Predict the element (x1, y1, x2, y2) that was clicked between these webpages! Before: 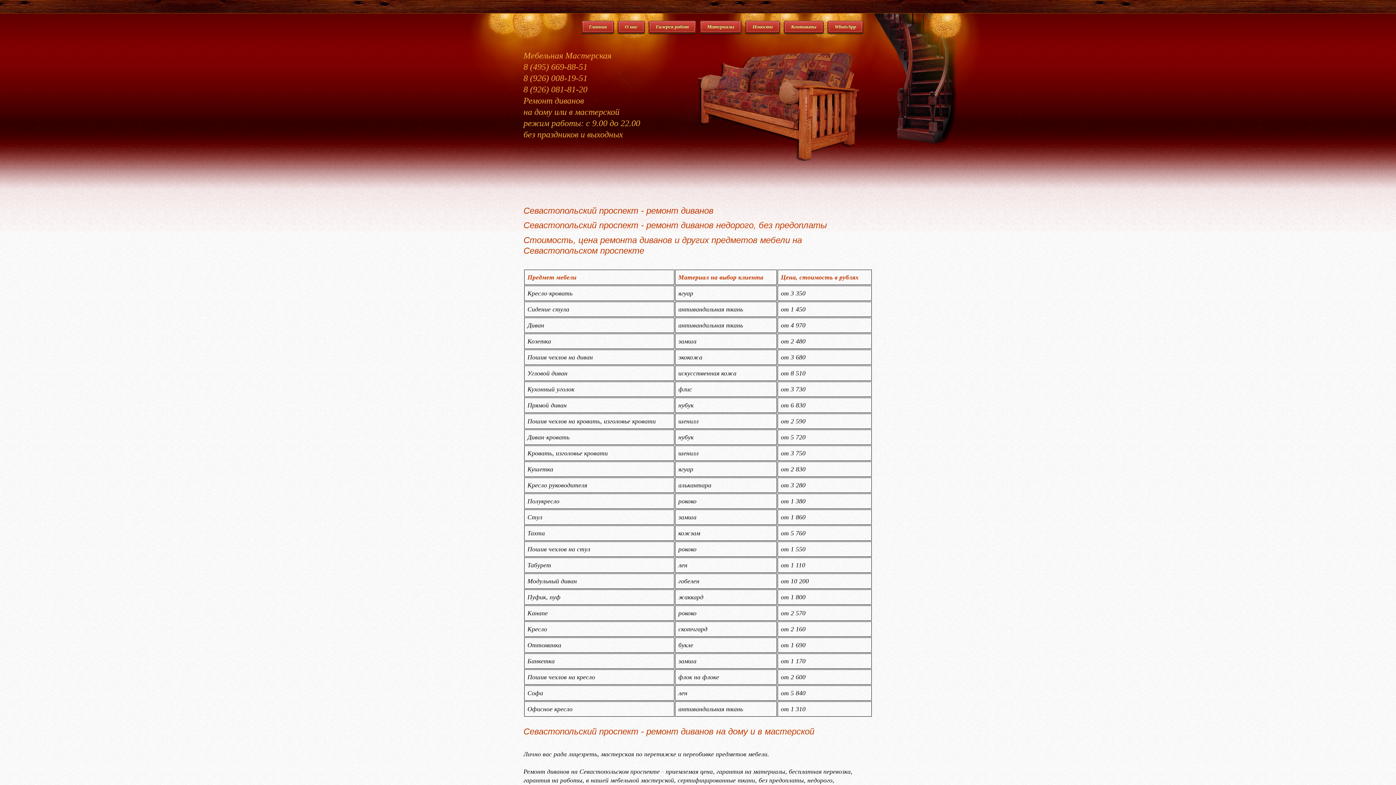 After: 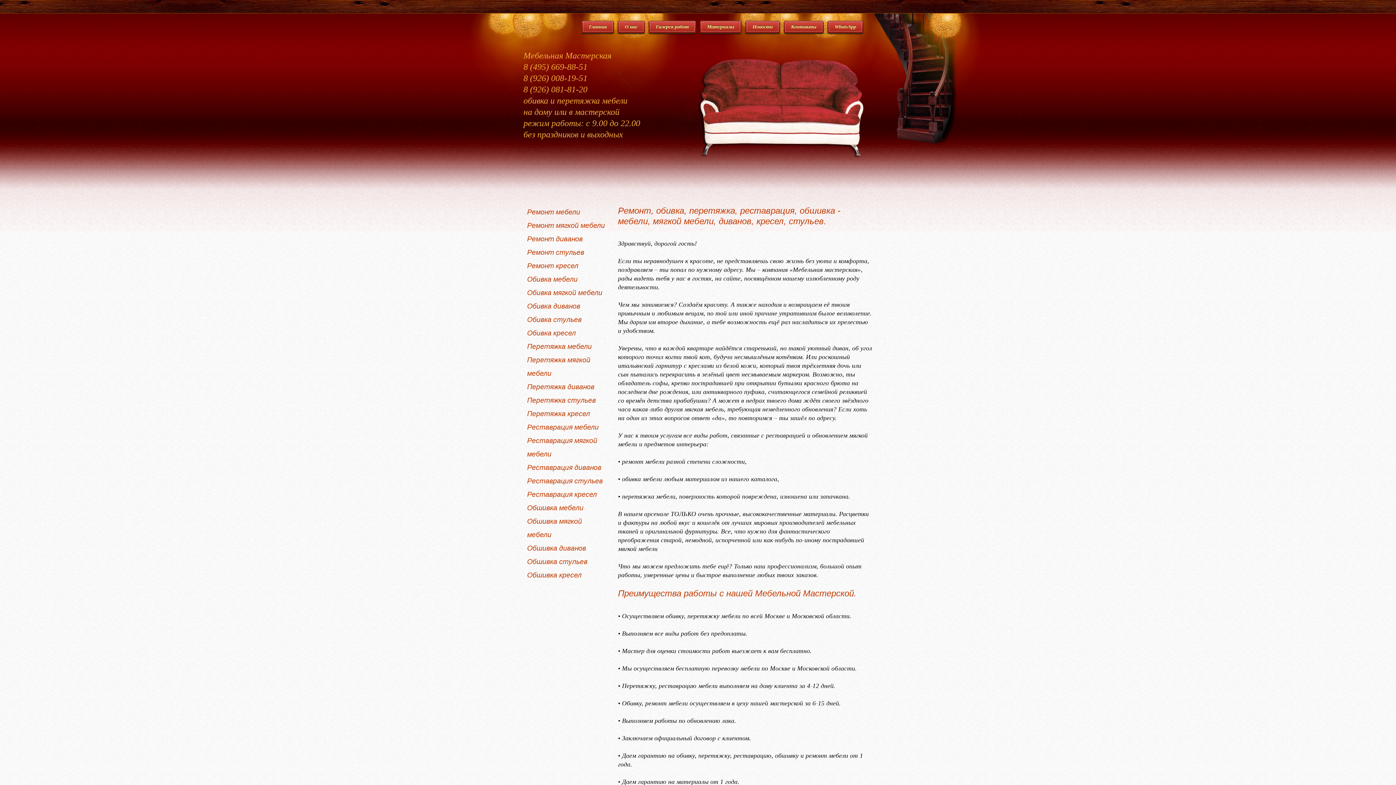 Action: bbox: (581, 20, 614, 33) label: Главная